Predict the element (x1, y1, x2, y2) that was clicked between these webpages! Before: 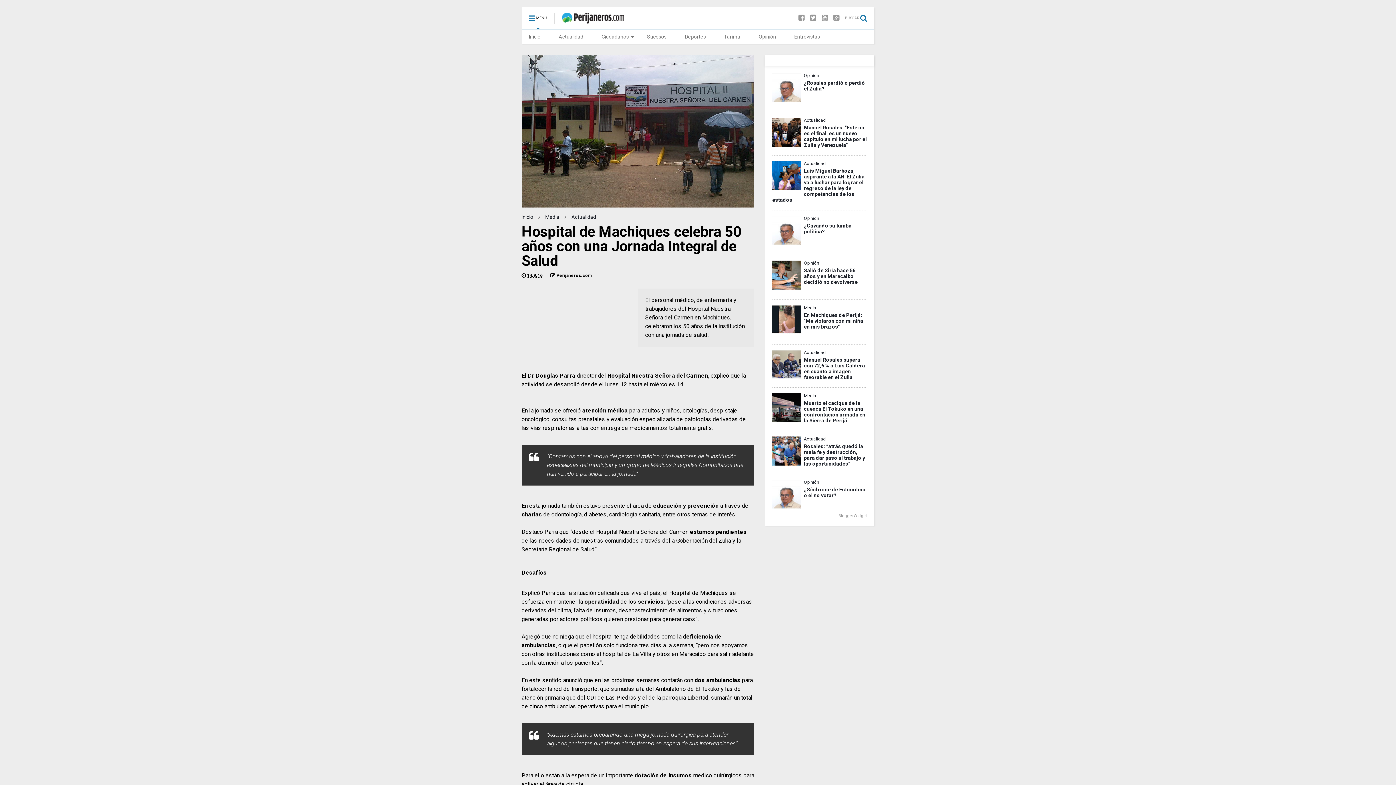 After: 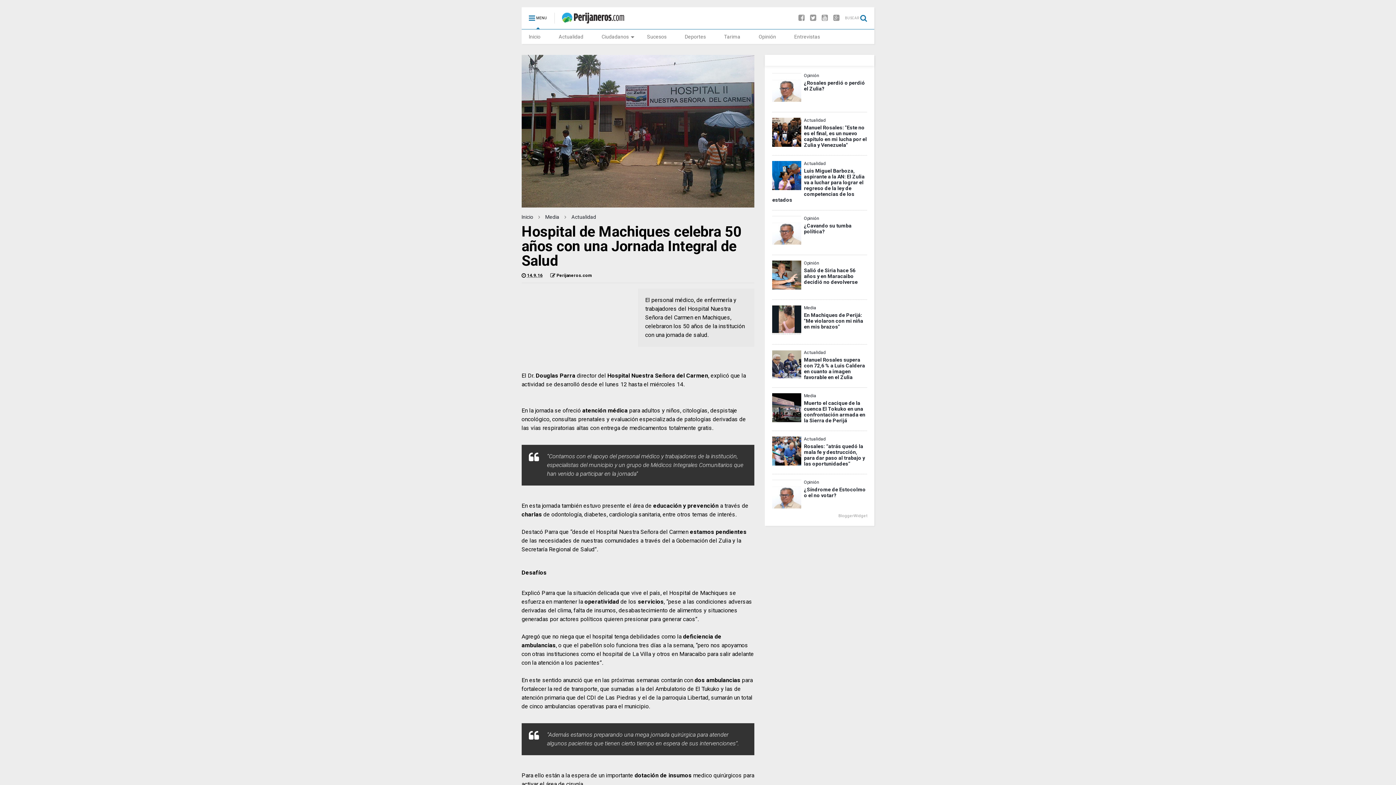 Action: label: BloggerWidget bbox: (772, 513, 867, 518)